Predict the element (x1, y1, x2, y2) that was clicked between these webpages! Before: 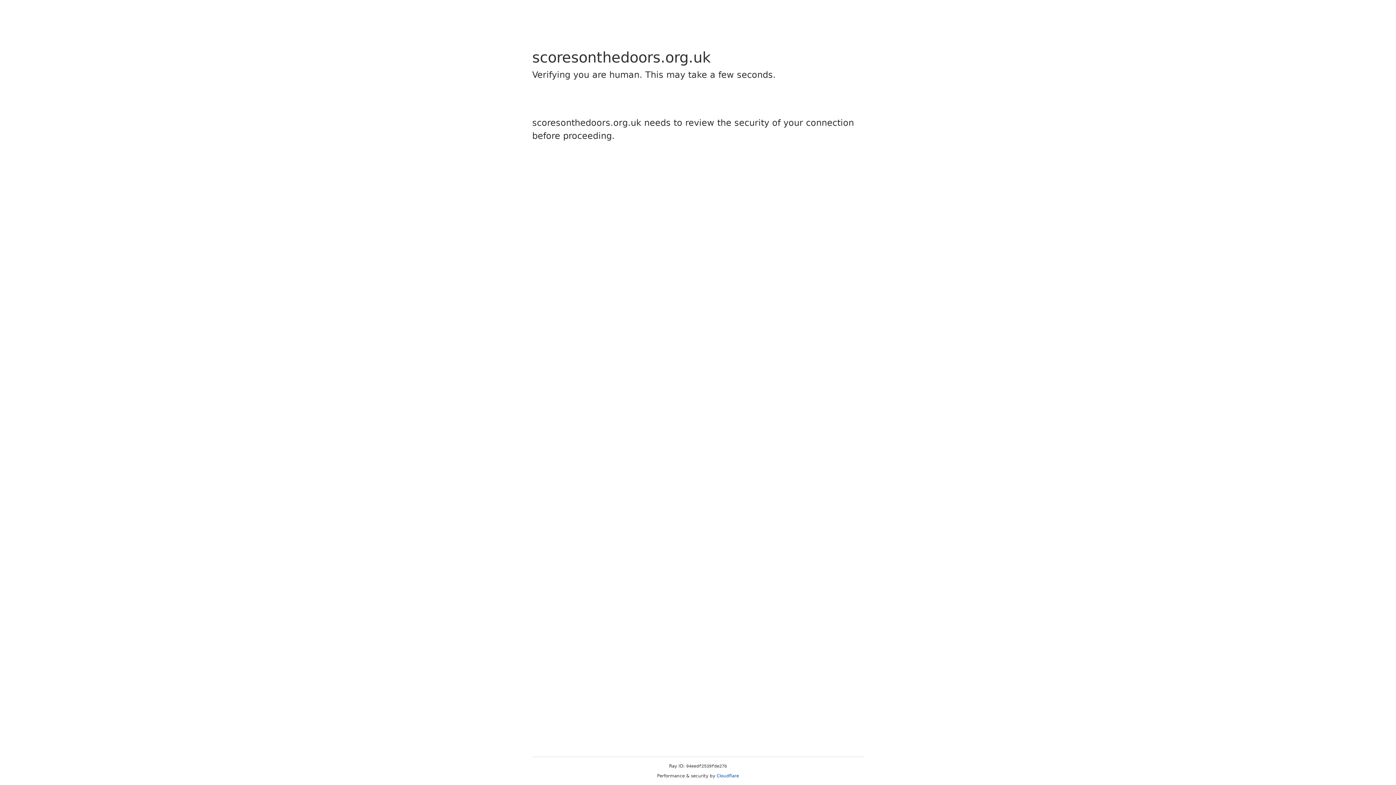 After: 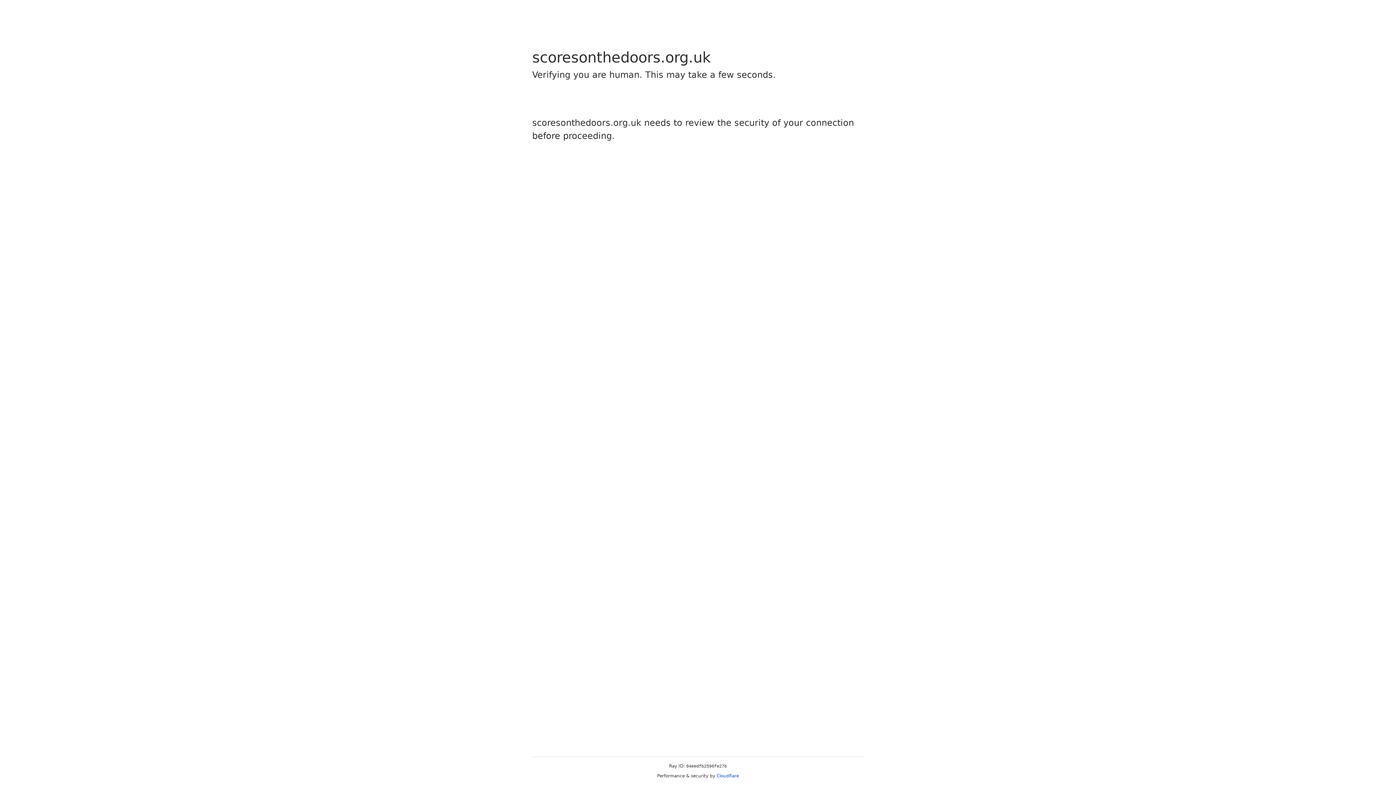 Action: bbox: (716, 773, 739, 778) label: Cloudflare